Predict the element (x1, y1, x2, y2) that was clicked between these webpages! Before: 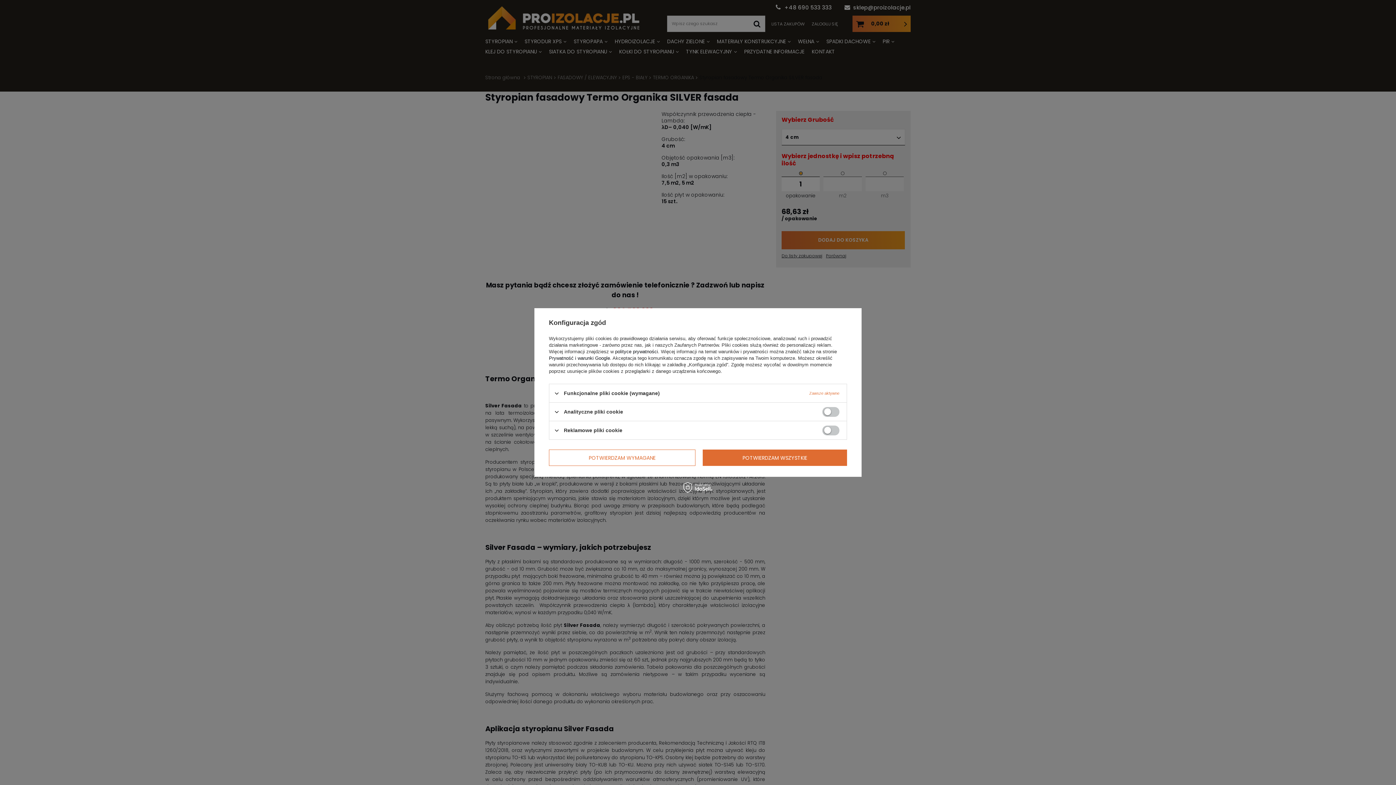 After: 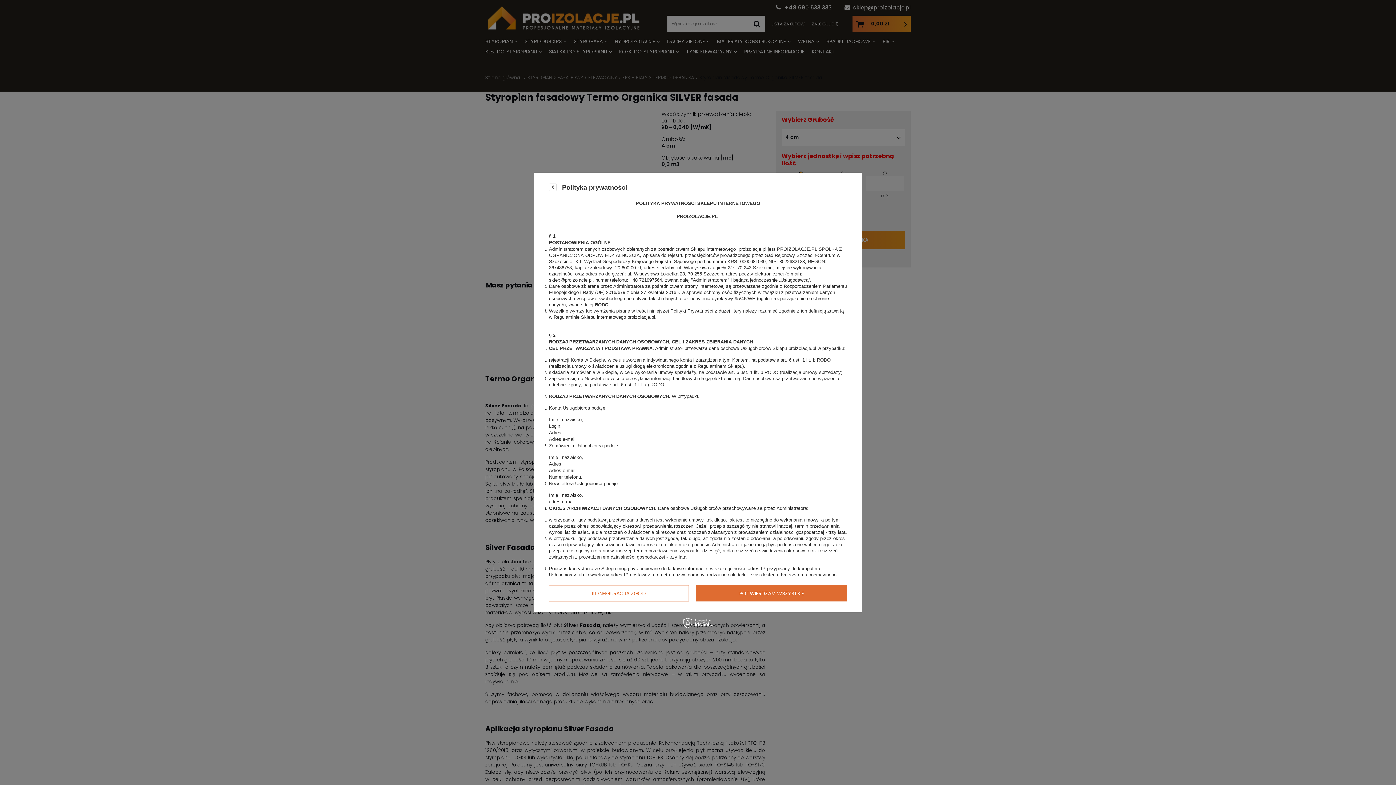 Action: label: polityce prywatności bbox: (615, 349, 658, 354)